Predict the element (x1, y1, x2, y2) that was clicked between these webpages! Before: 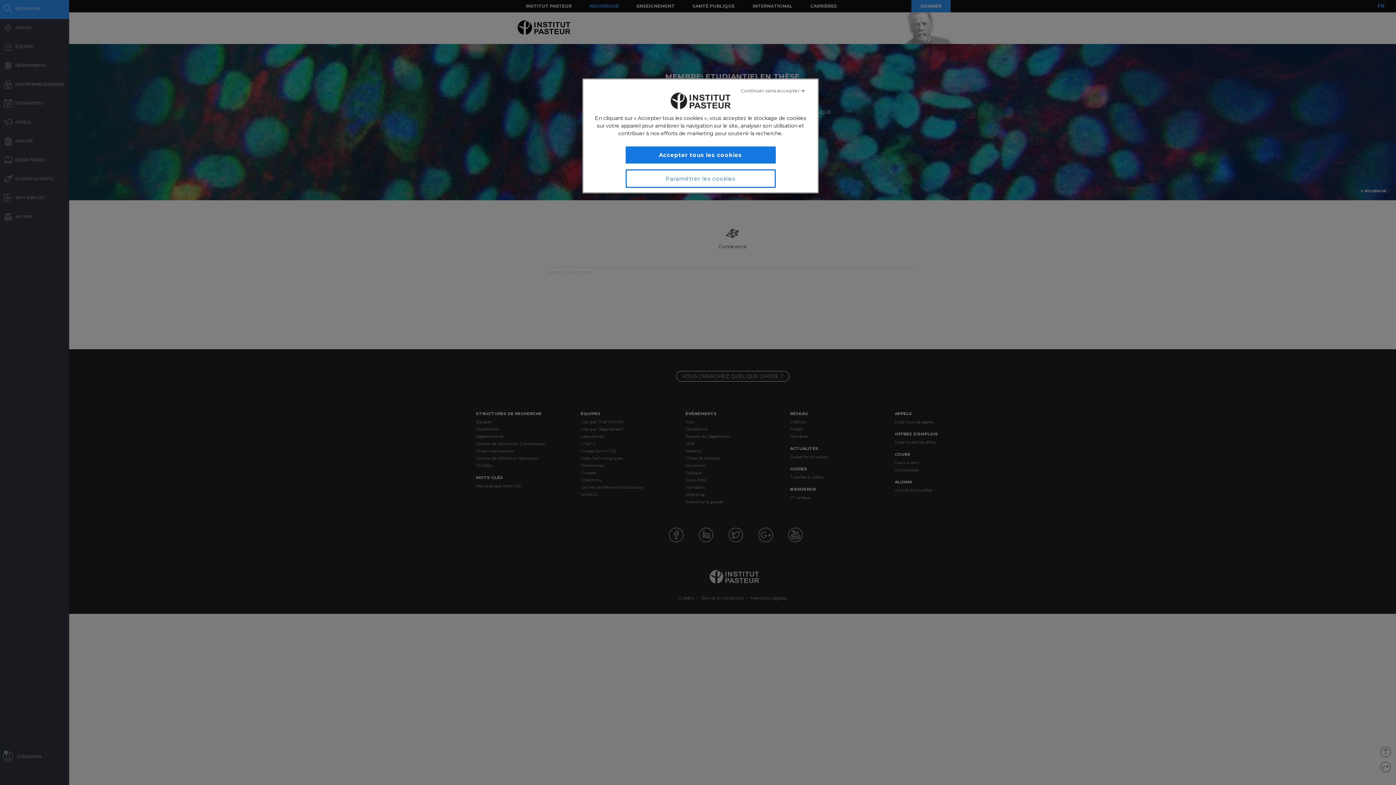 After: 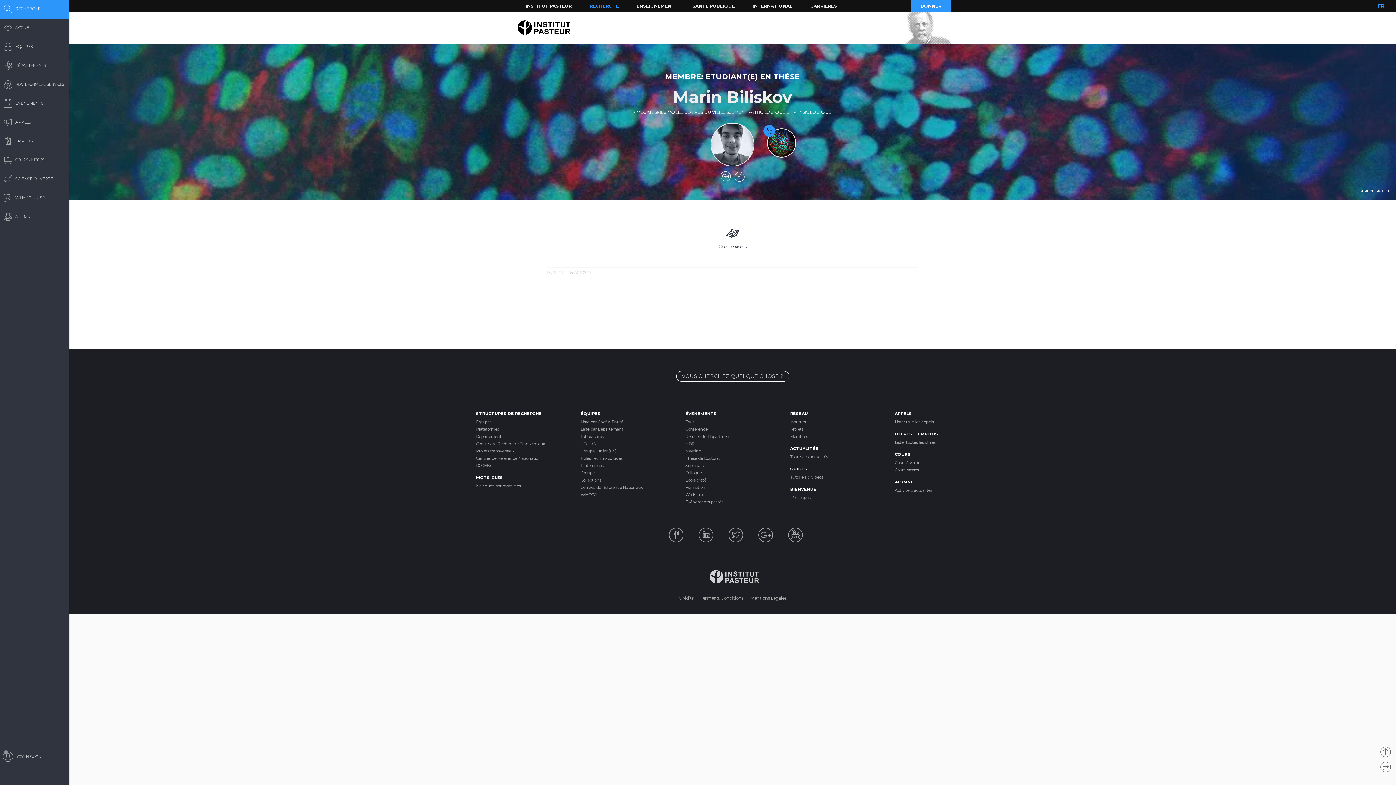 Action: bbox: (736, 82, 809, 98) label: Fermer